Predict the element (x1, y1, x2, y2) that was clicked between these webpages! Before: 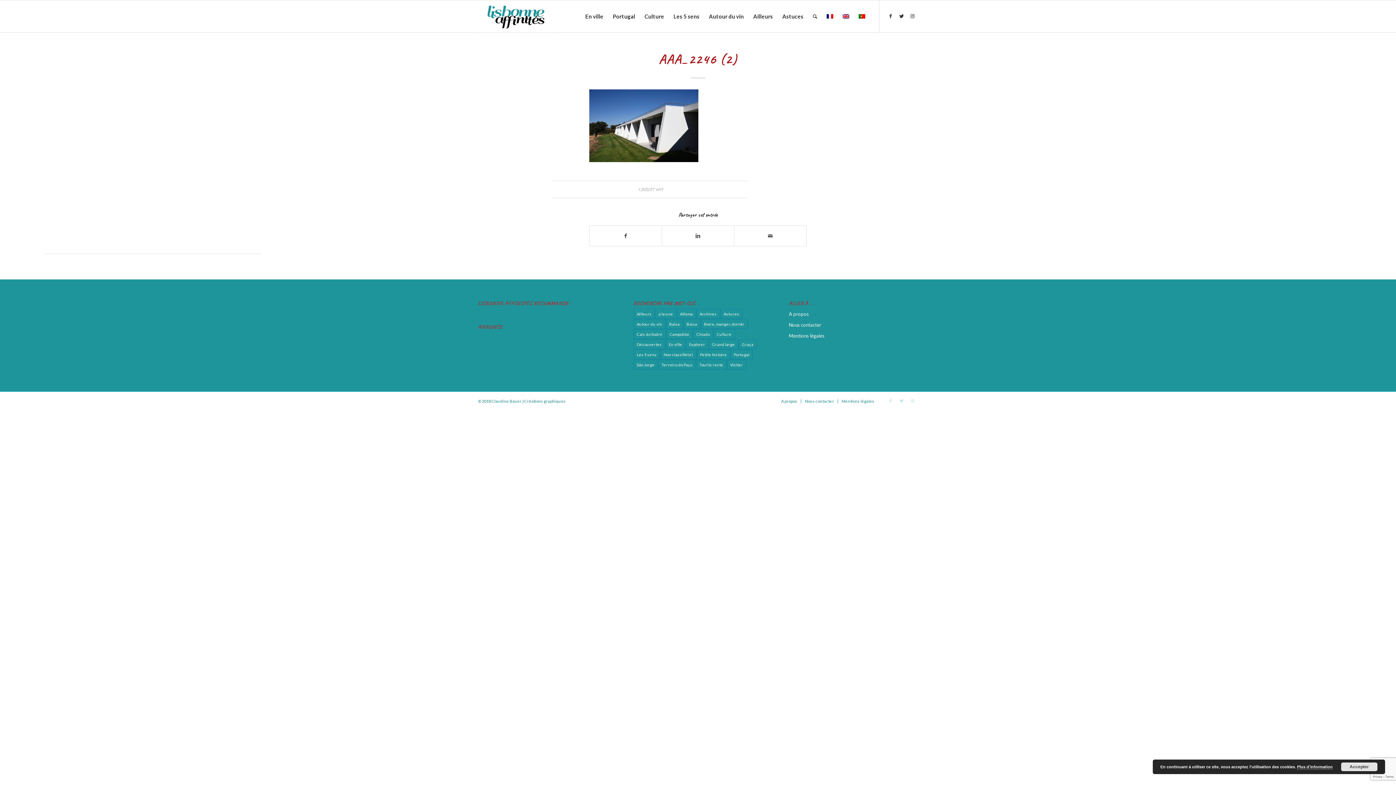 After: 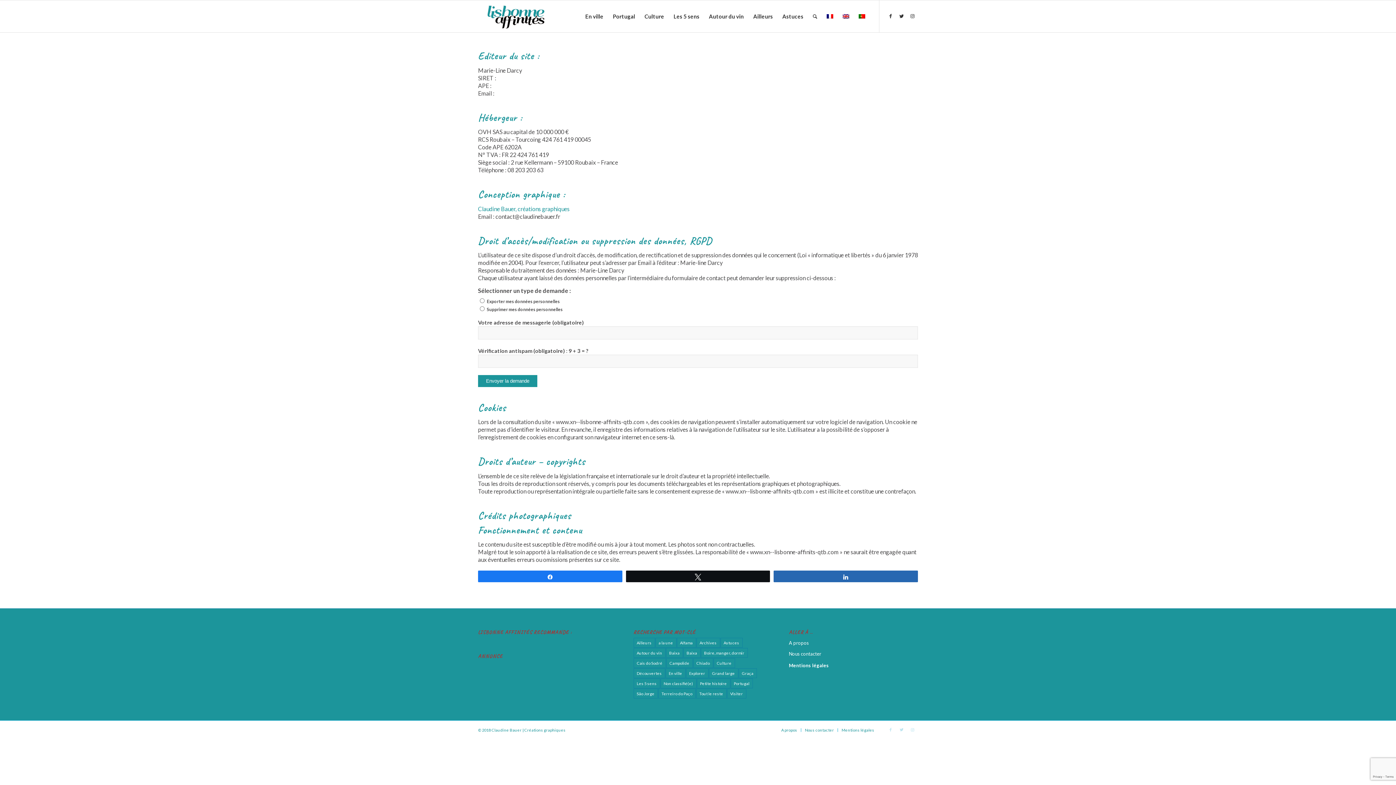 Action: label: Mentions légales bbox: (789, 331, 918, 341)